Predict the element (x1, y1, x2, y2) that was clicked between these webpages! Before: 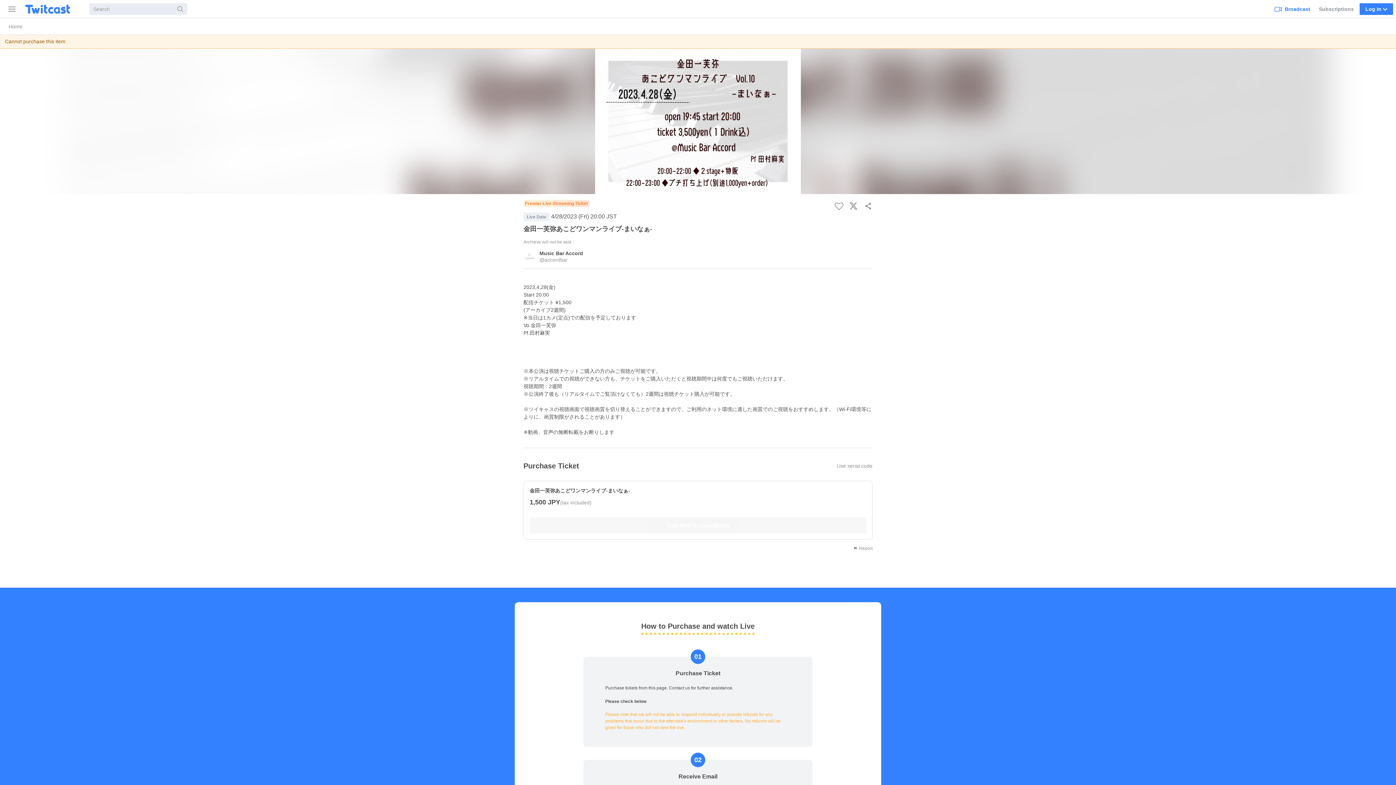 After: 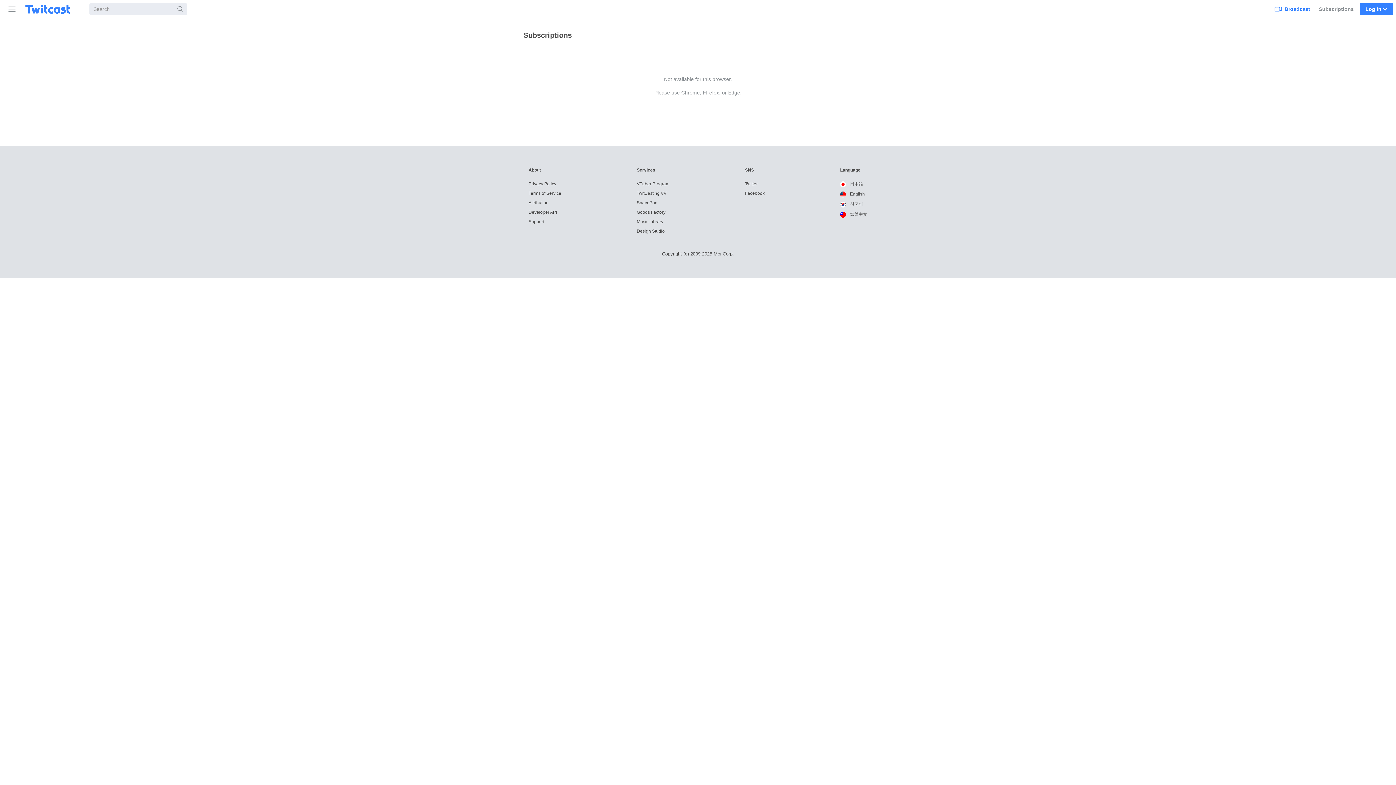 Action: bbox: (1316, 0, 1357, 17) label: Subscriptions